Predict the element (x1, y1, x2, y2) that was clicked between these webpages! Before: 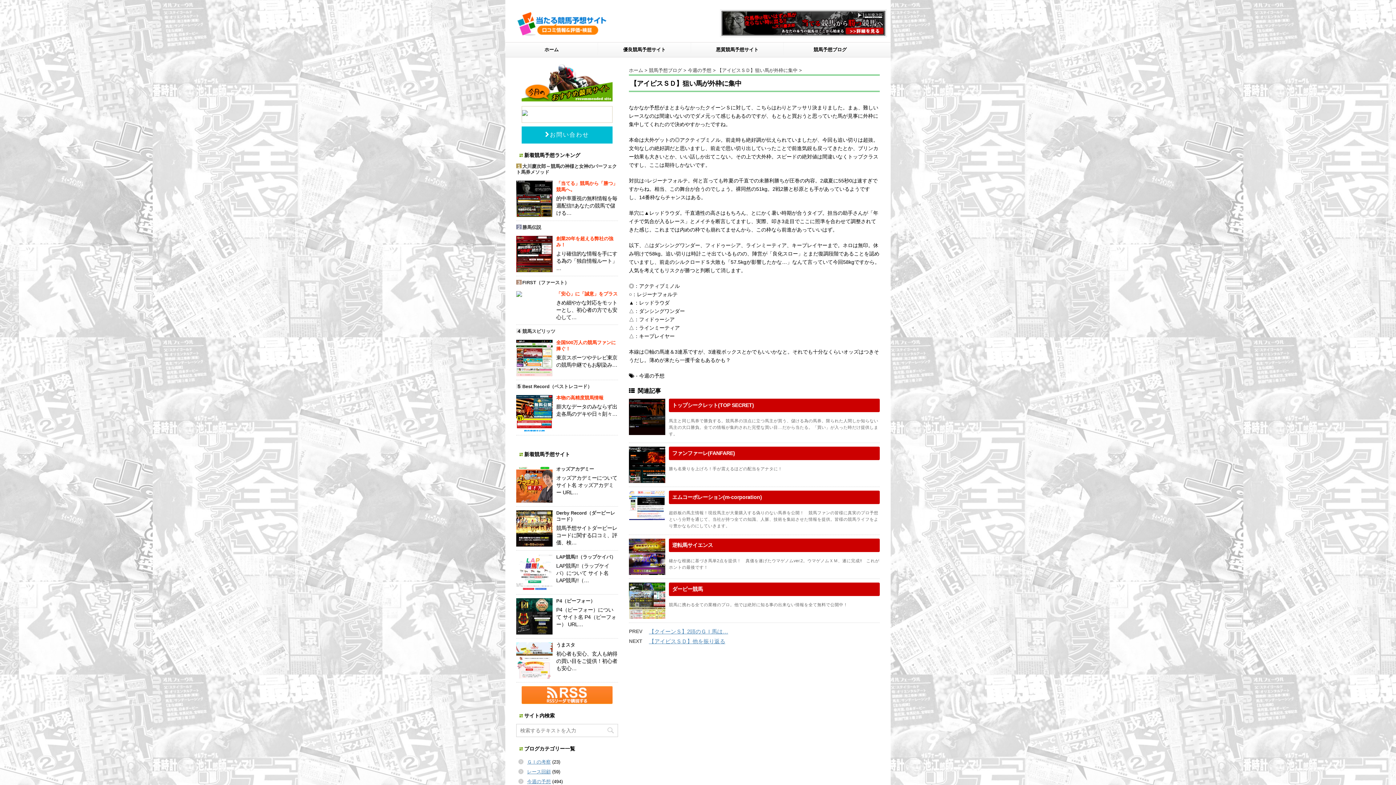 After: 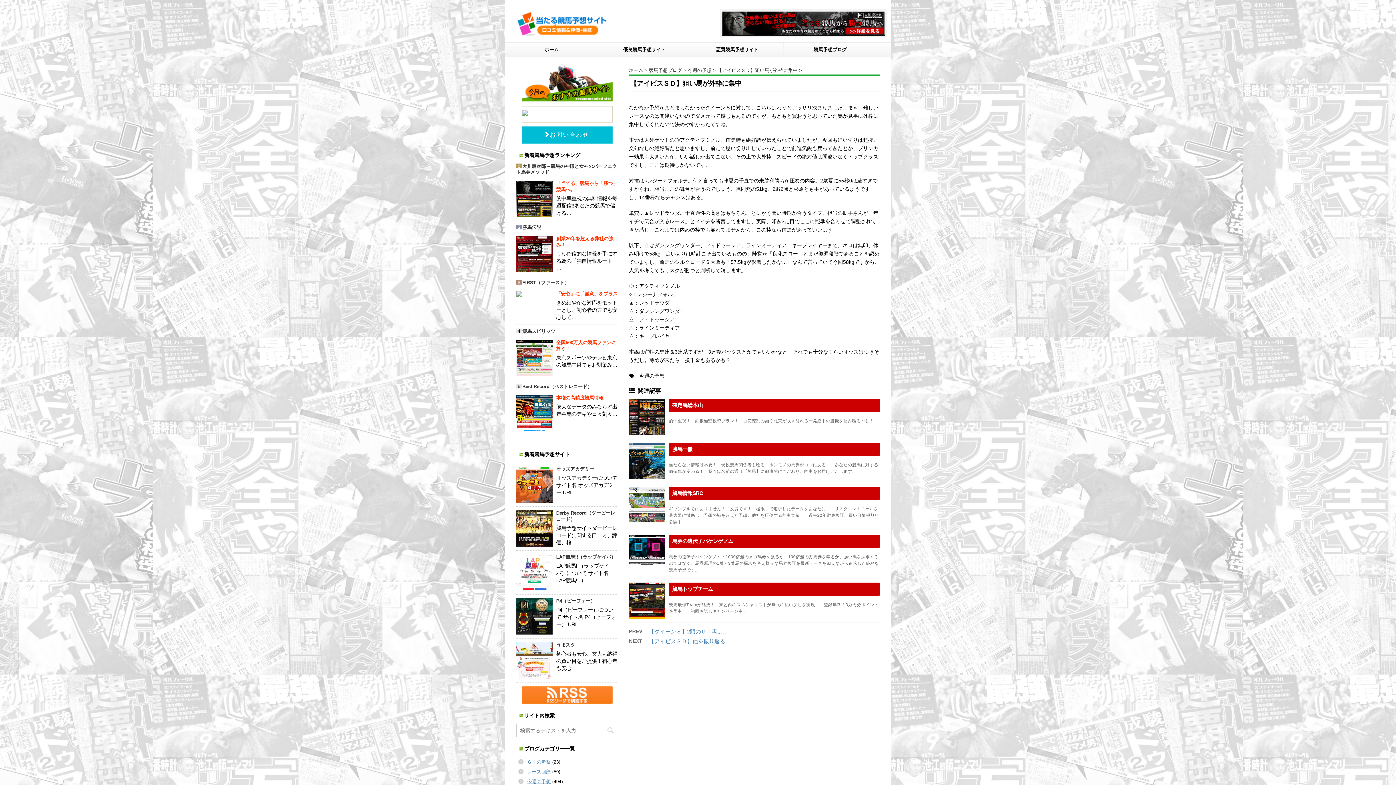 Action: bbox: (717, 67, 797, 73) label: 【アイビスＳＤ】狙い馬が外枠に集中